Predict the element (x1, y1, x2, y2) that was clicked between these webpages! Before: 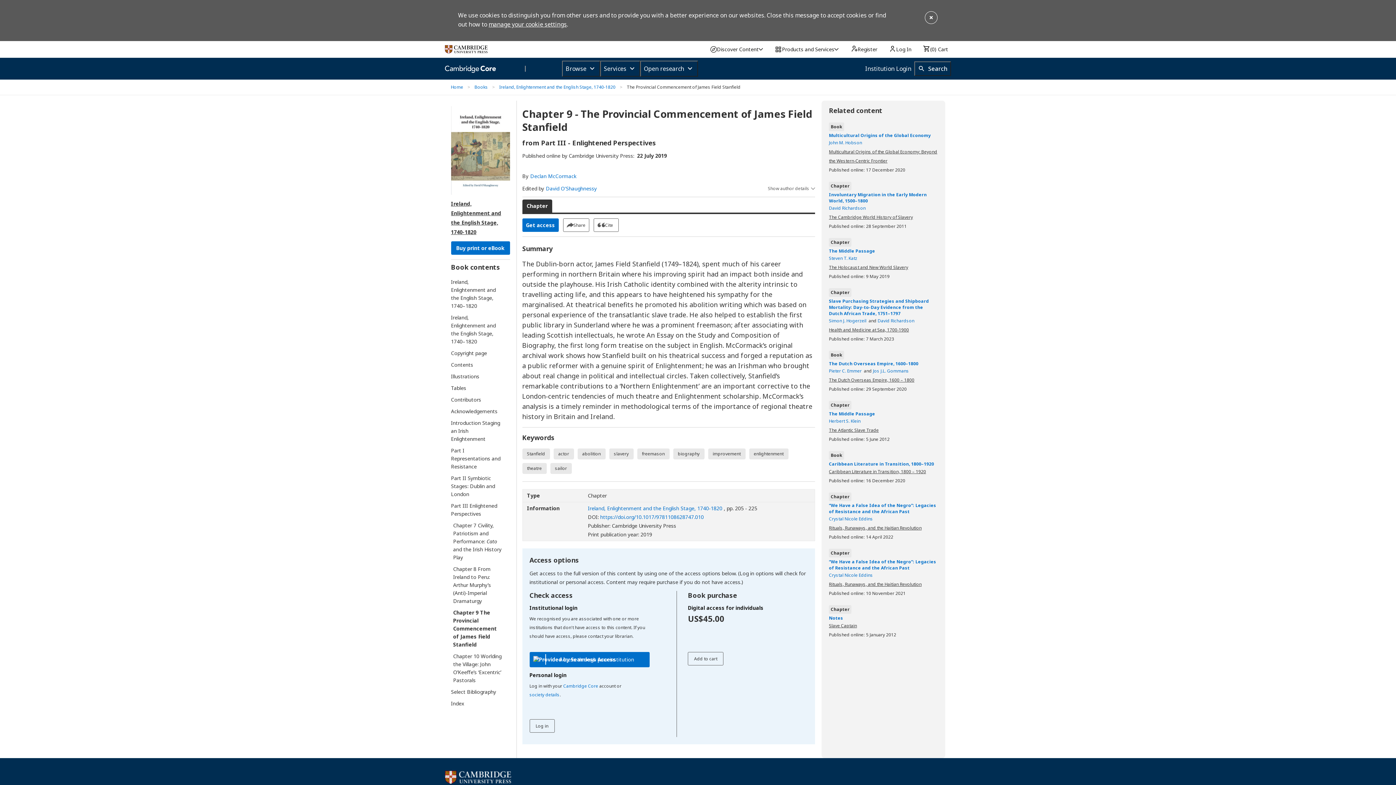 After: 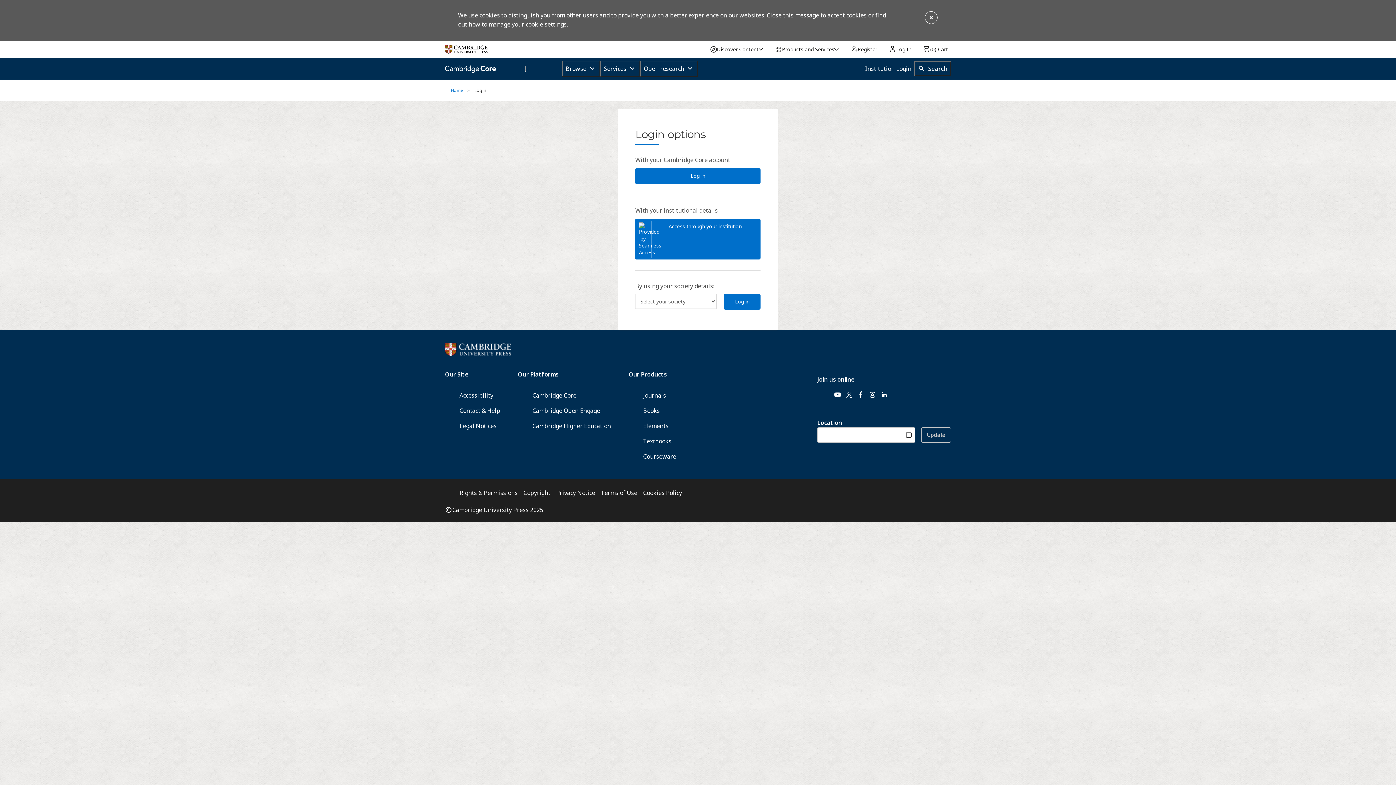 Action: bbox: (529, 691, 559, 698) label: society details